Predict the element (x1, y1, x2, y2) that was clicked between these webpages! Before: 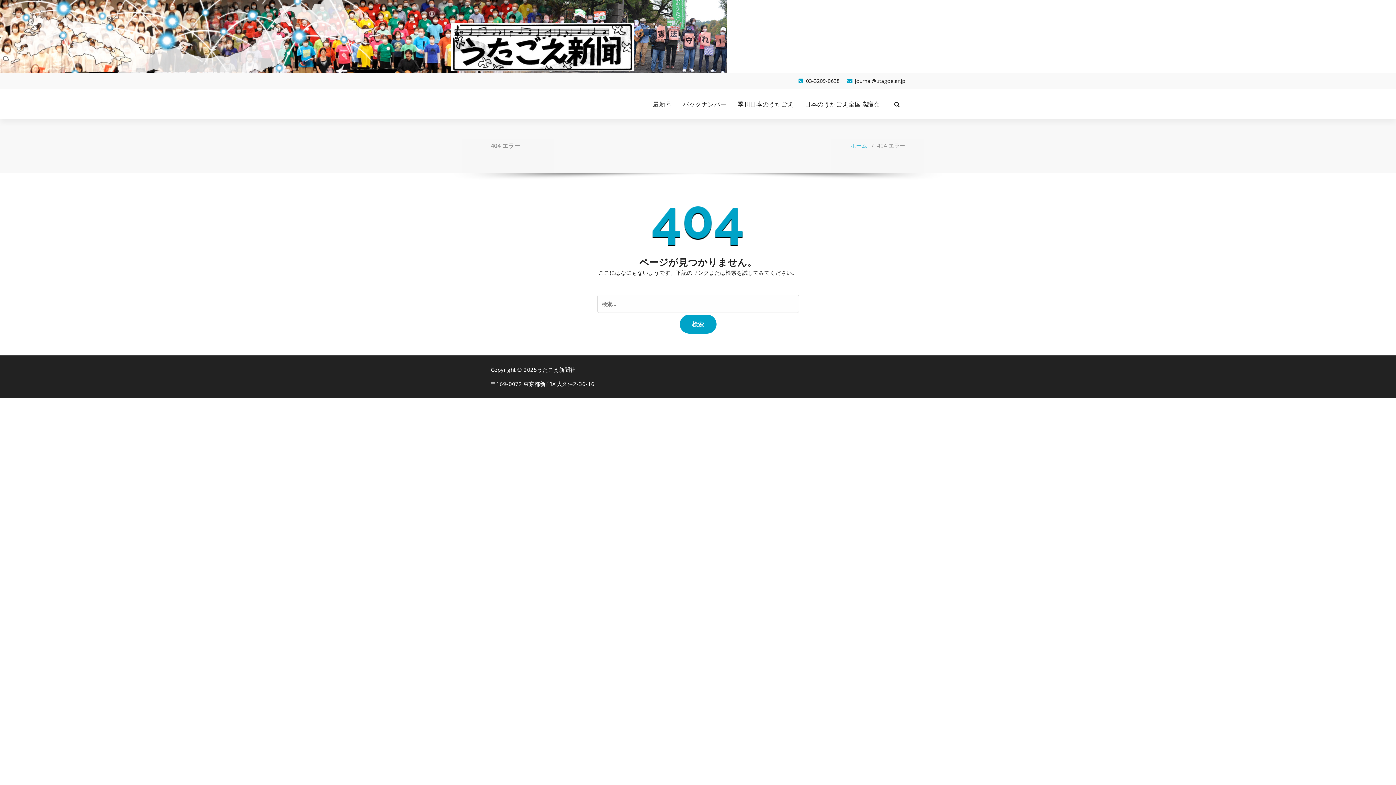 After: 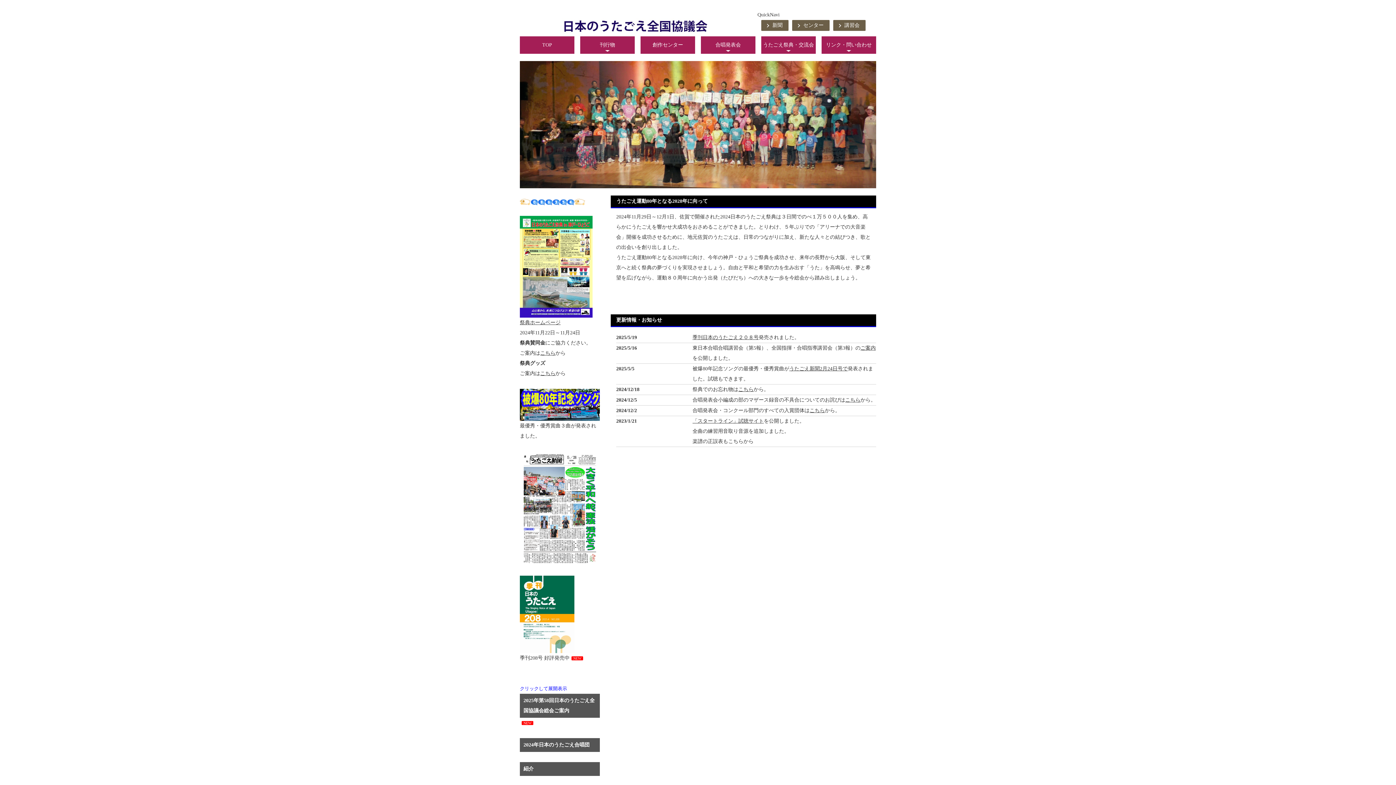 Action: label: 日本のうたごえ全国協議会 bbox: (799, 96, 885, 112)